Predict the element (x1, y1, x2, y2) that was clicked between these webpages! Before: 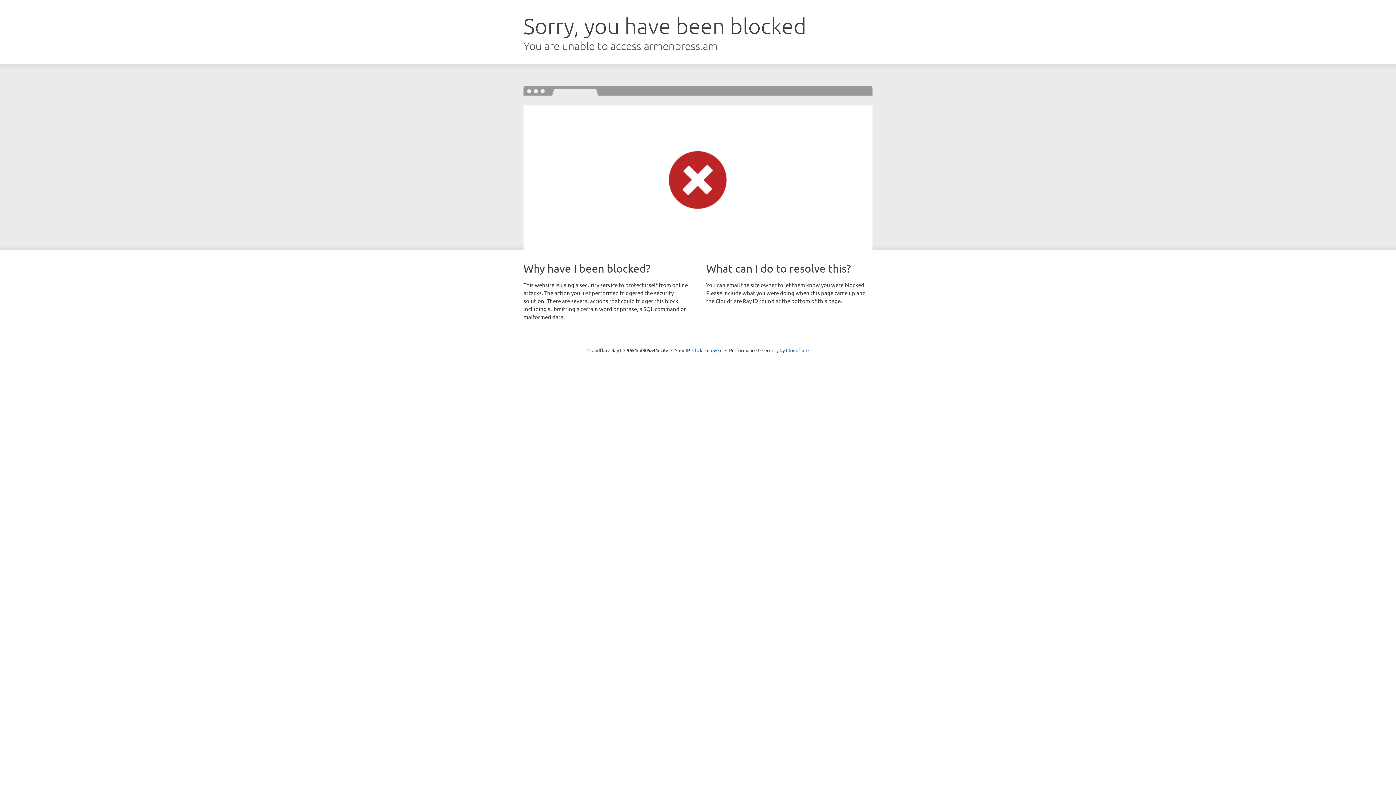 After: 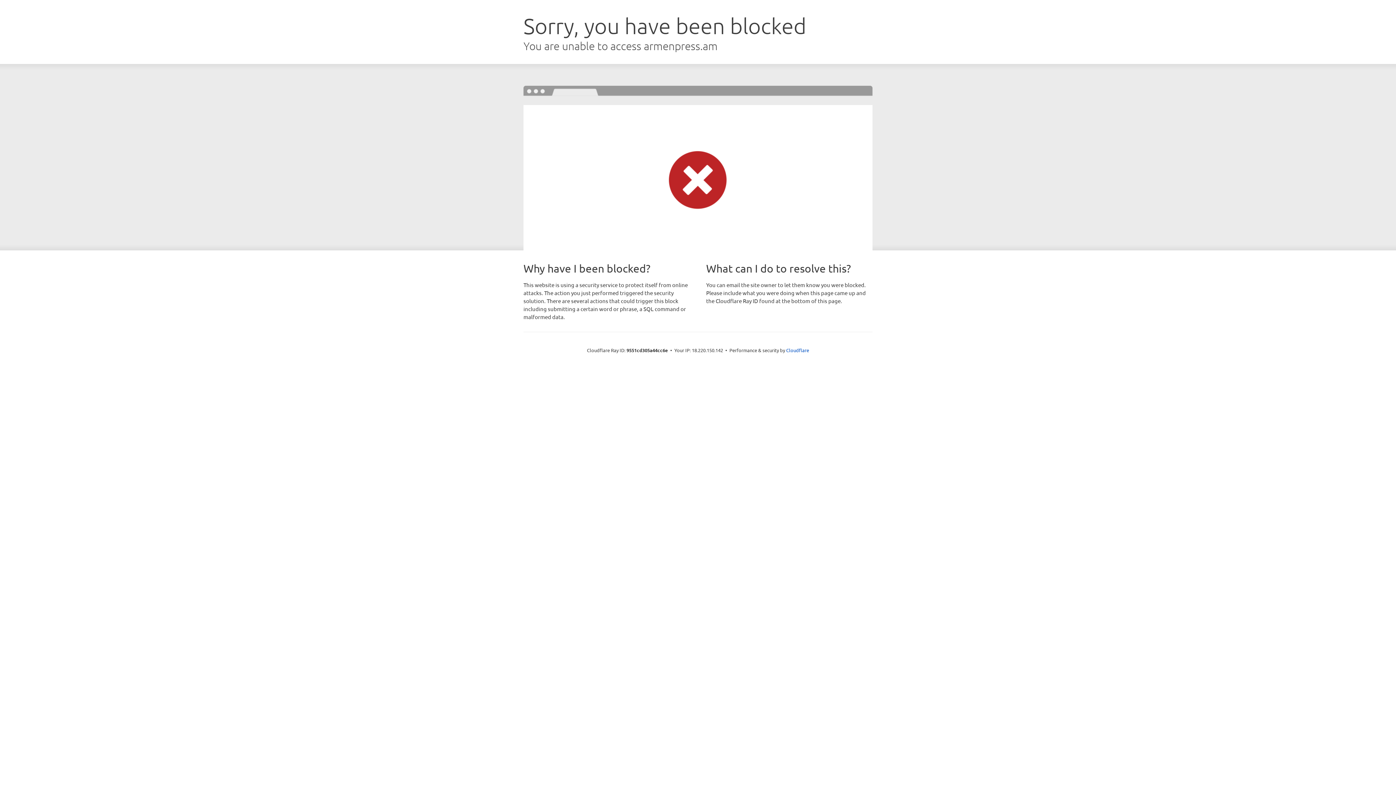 Action: bbox: (692, 346, 722, 353) label: Click to reveal